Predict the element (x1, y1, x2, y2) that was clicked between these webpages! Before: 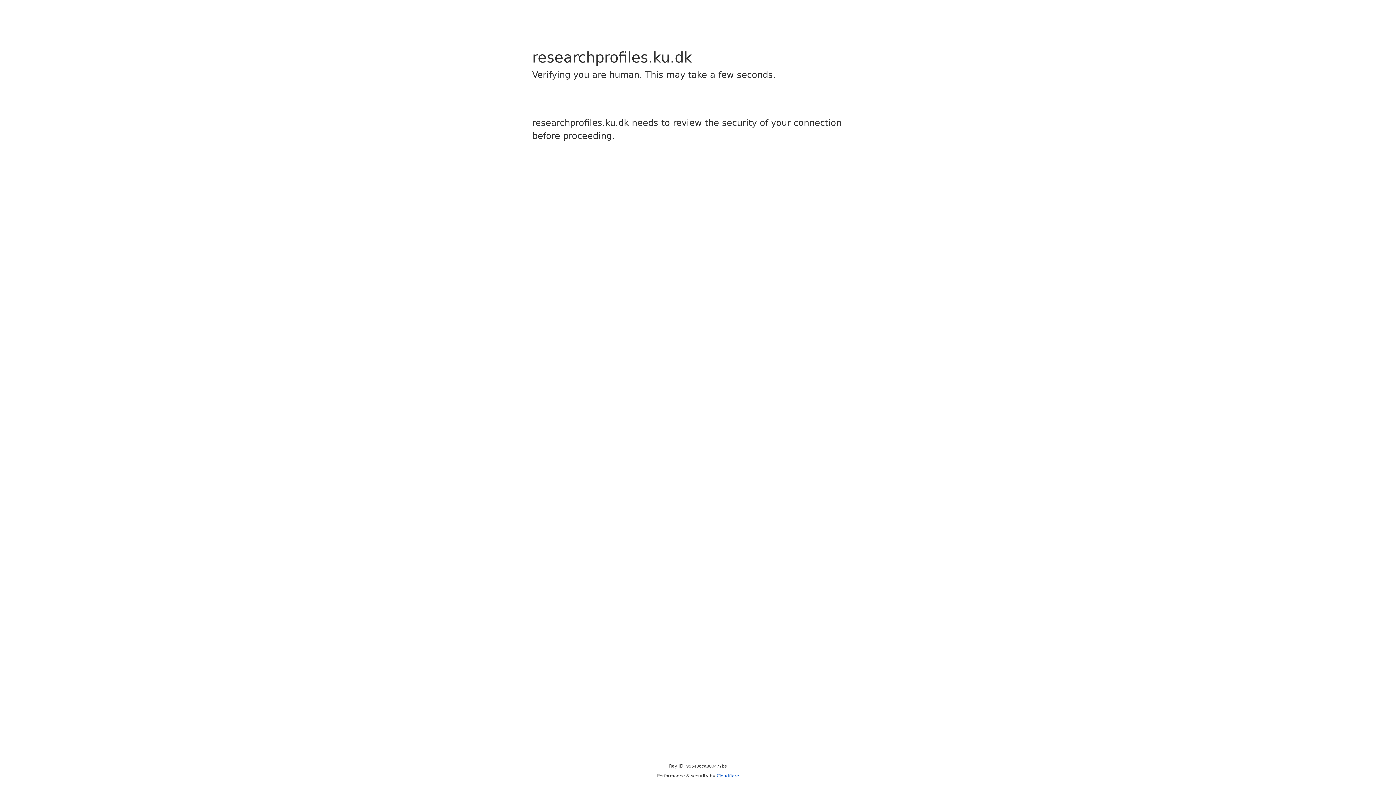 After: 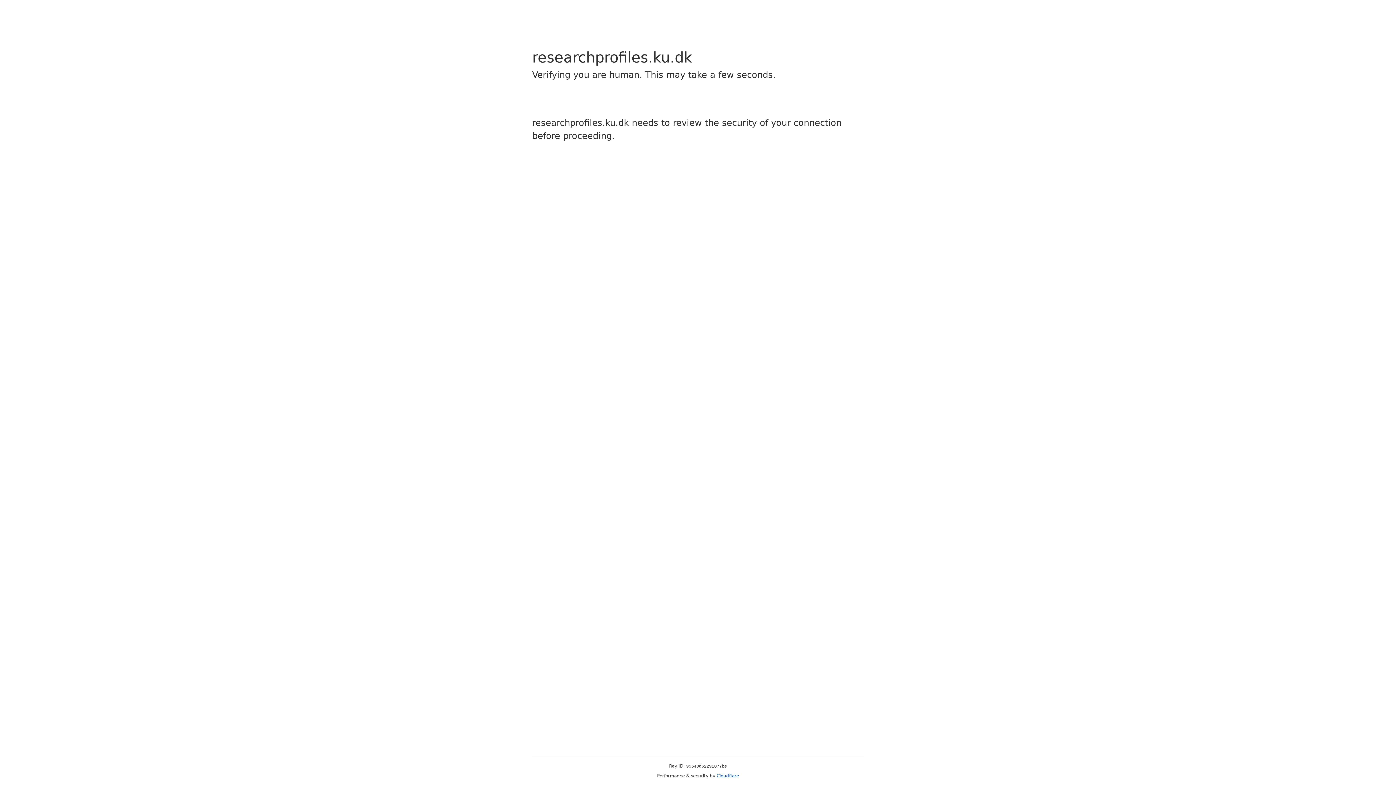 Action: bbox: (716, 773, 739, 778) label: Cloudflare